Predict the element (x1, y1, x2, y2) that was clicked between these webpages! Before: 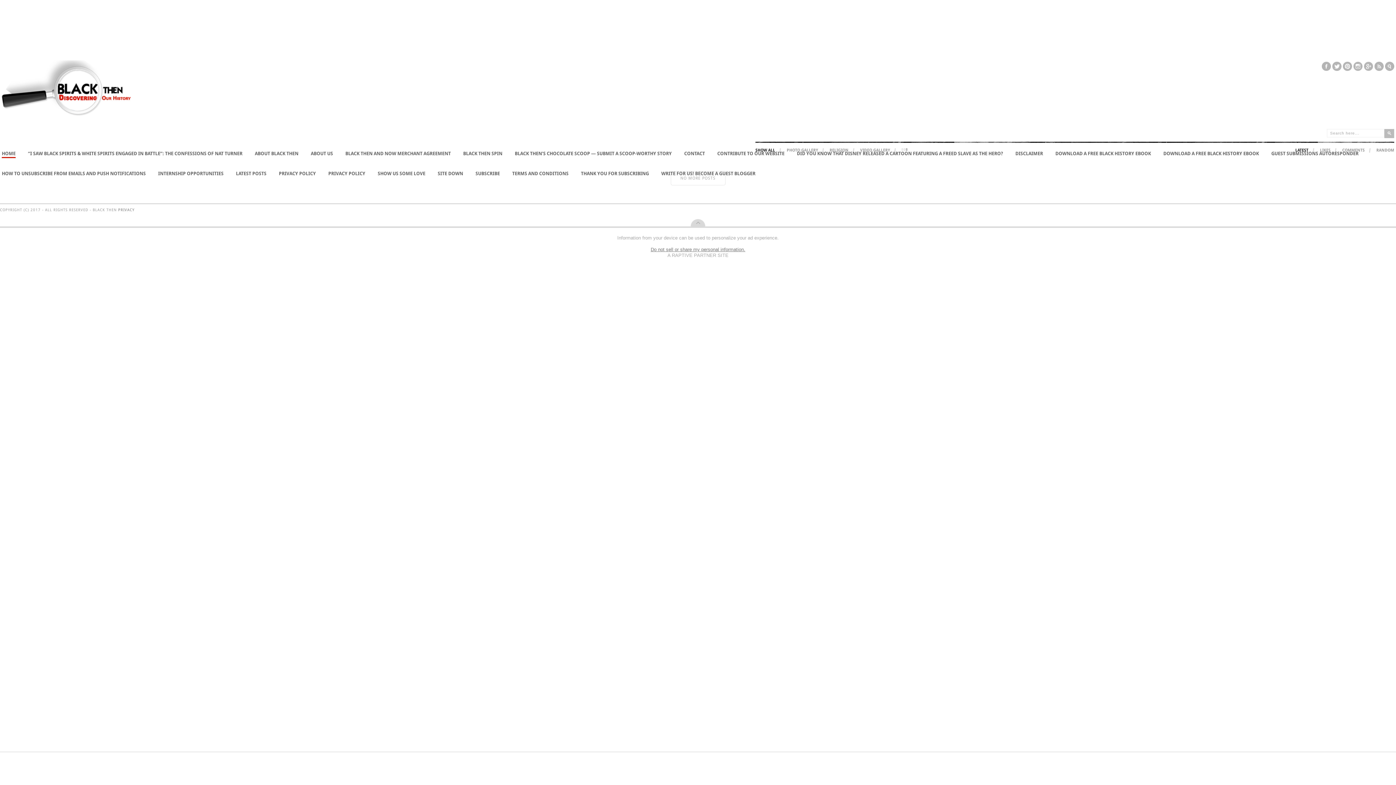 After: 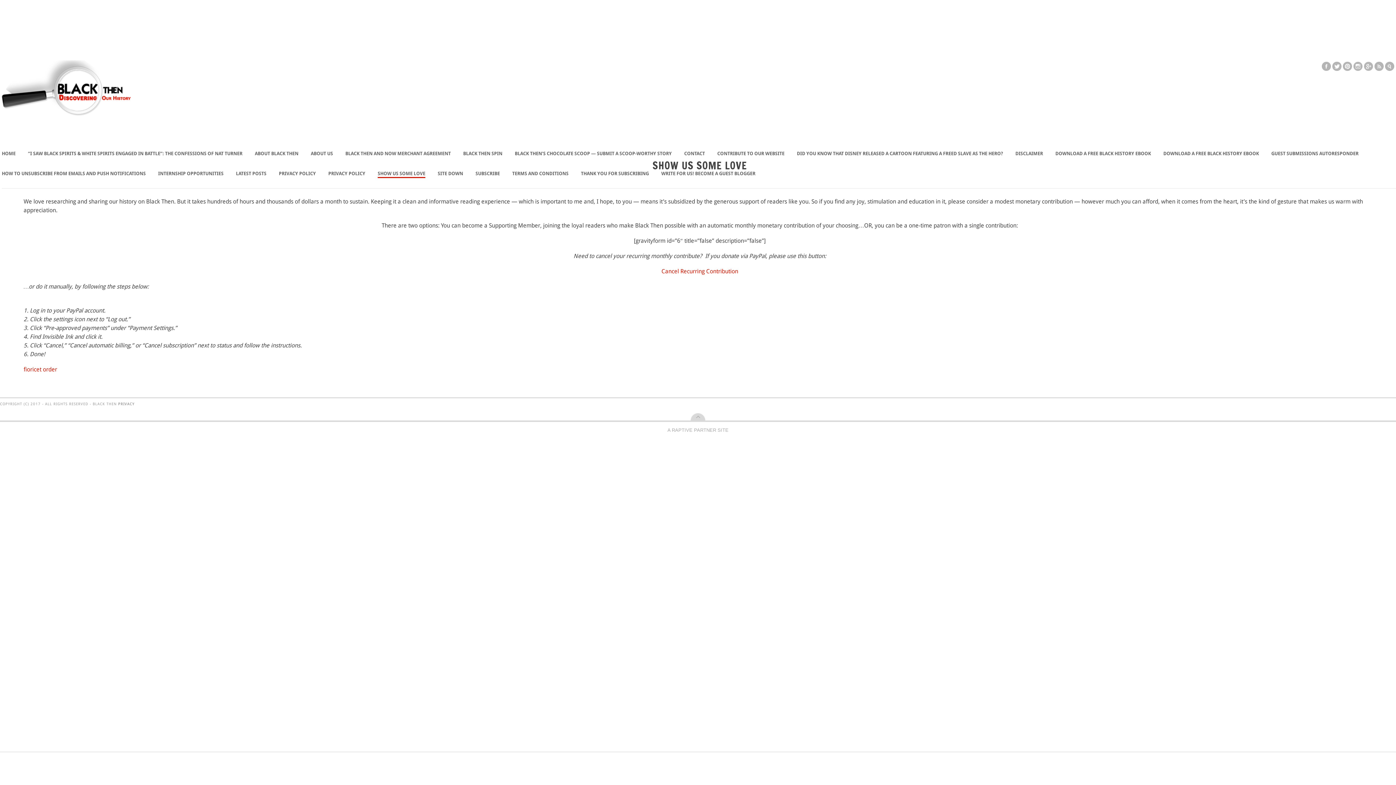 Action: bbox: (377, 170, 425, 176) label: SHOW US SOME LOVE